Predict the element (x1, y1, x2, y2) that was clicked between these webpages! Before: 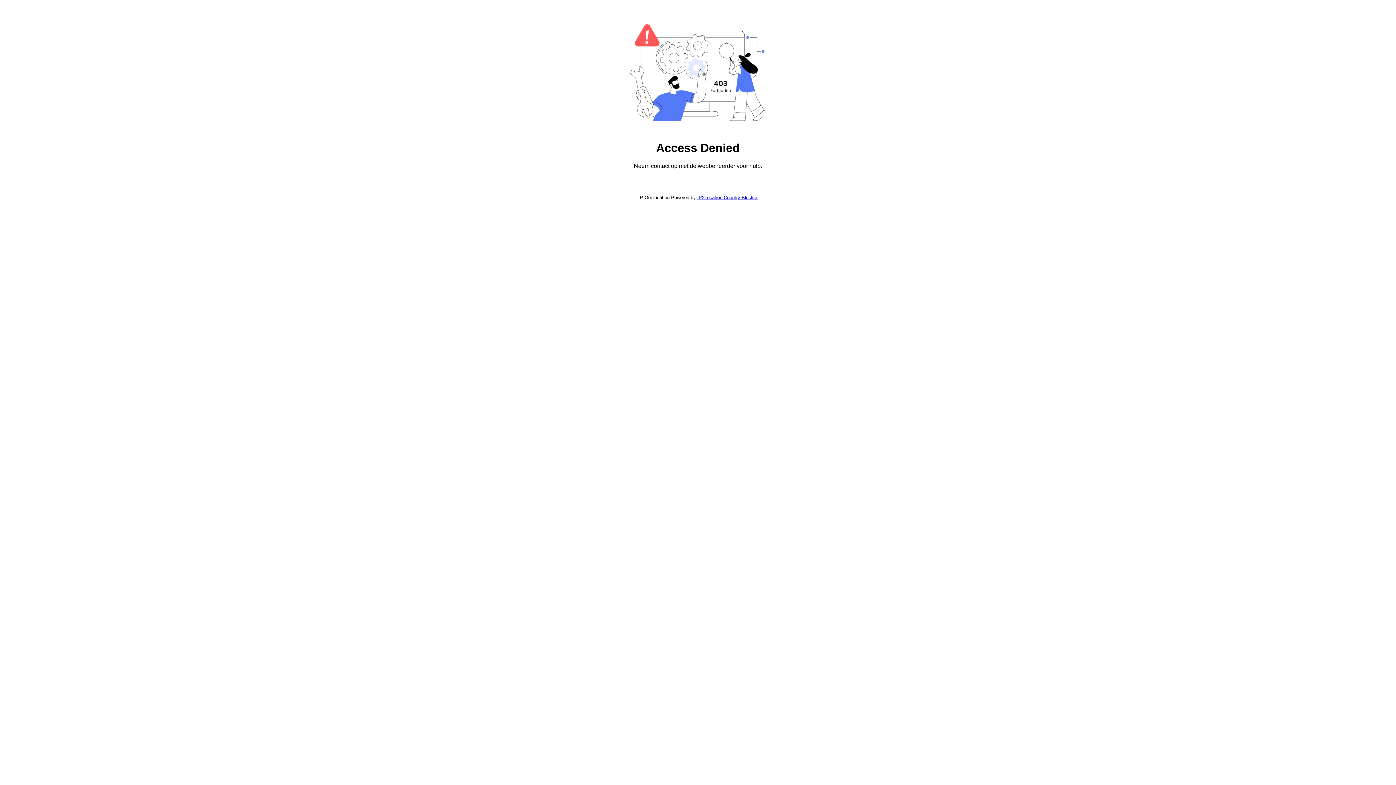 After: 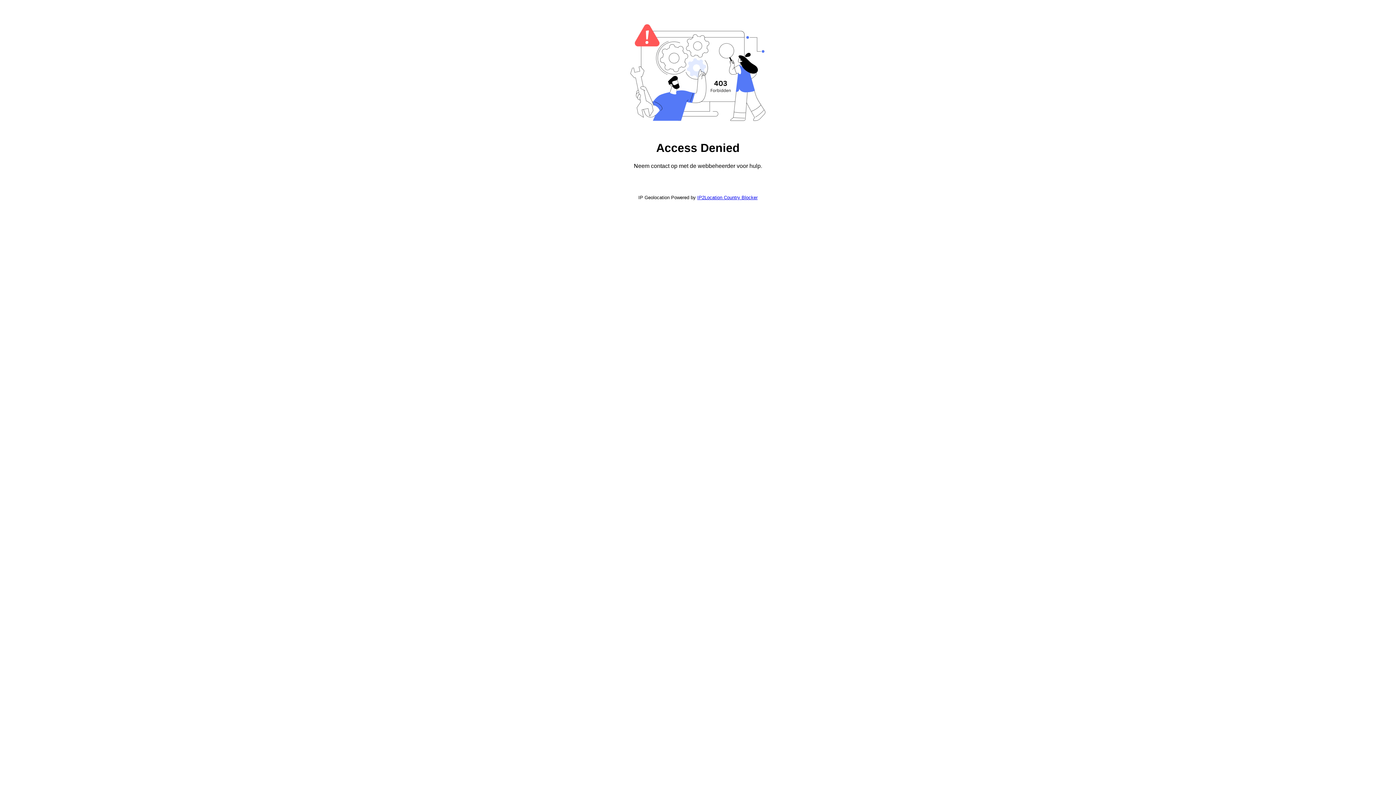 Action: label: IP2Location Country Blocker bbox: (697, 194, 757, 200)